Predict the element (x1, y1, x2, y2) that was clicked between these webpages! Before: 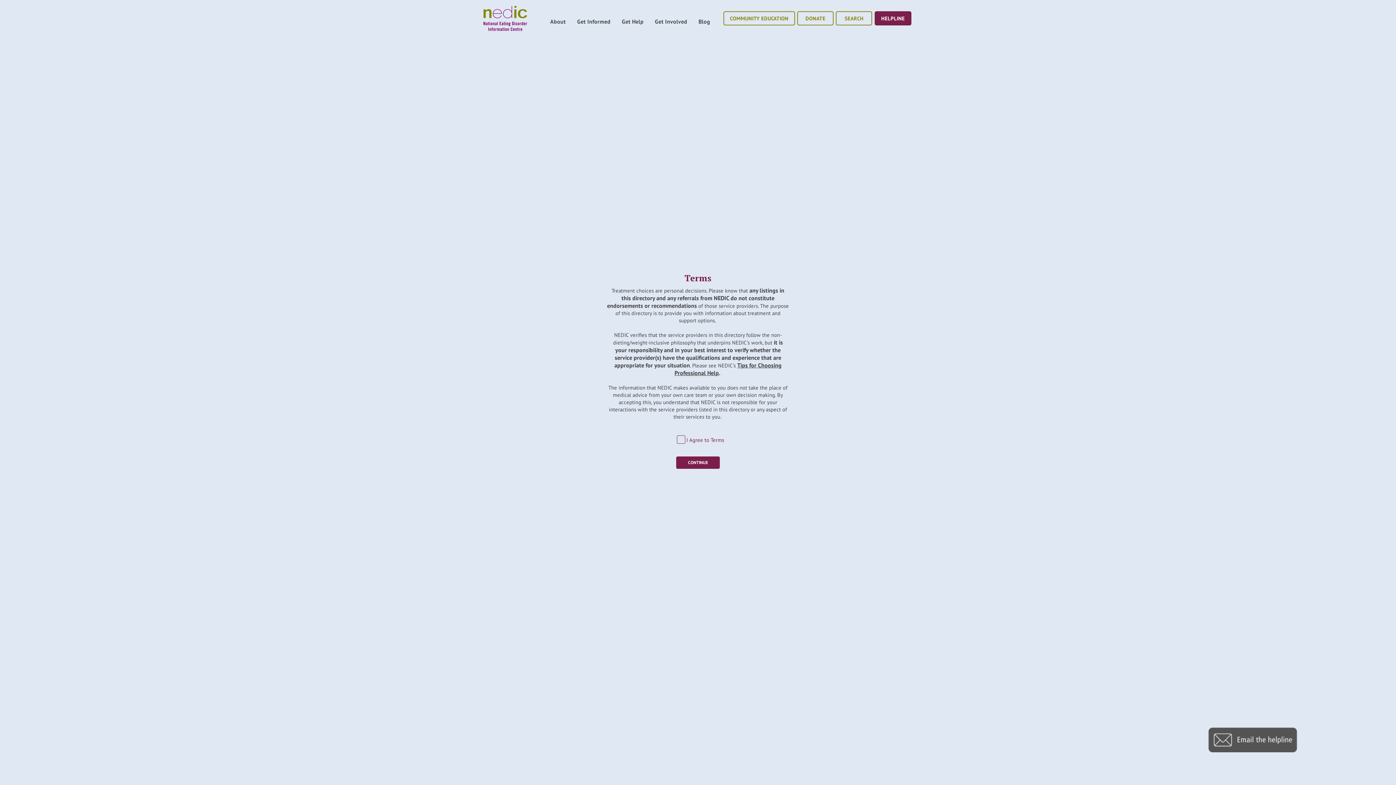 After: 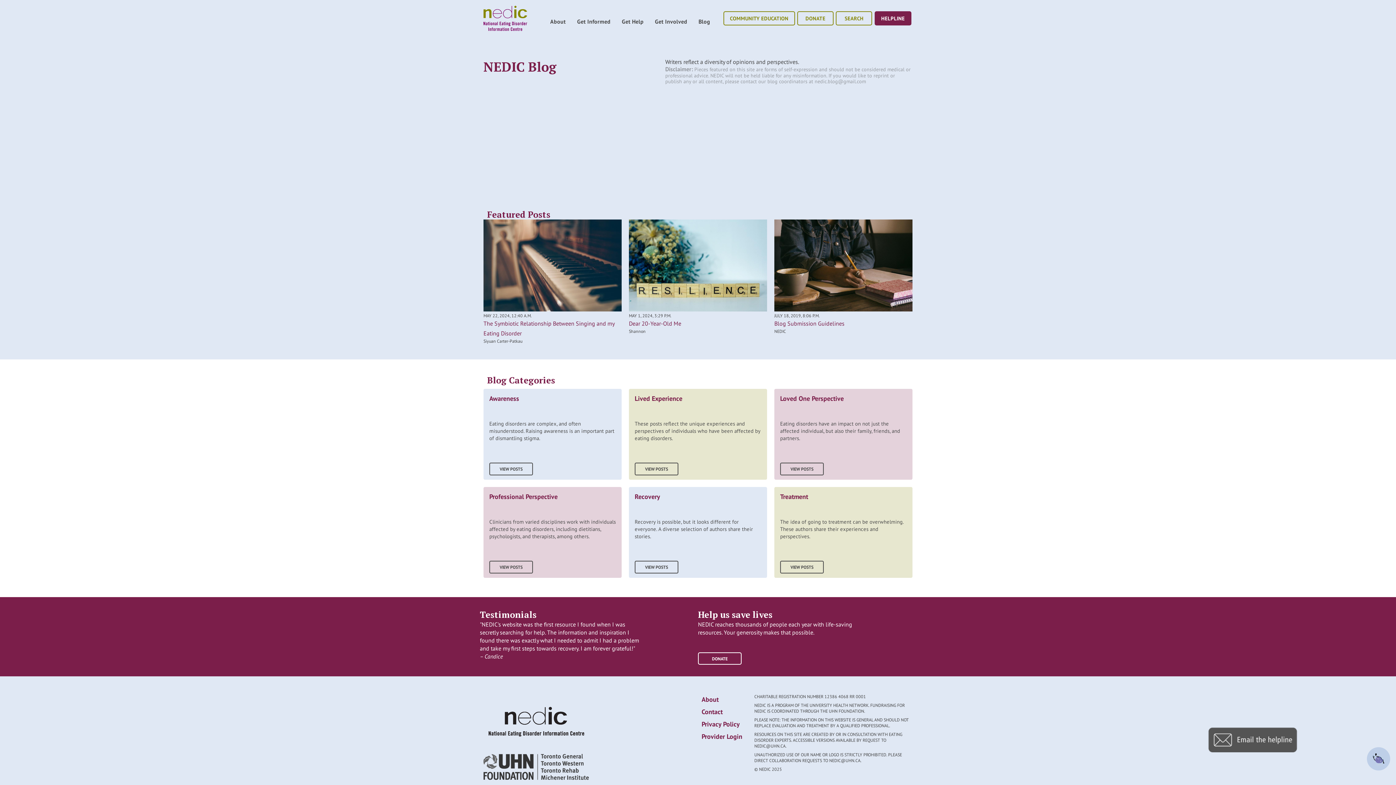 Action: bbox: (693, 11, 716, 30) label: Blog